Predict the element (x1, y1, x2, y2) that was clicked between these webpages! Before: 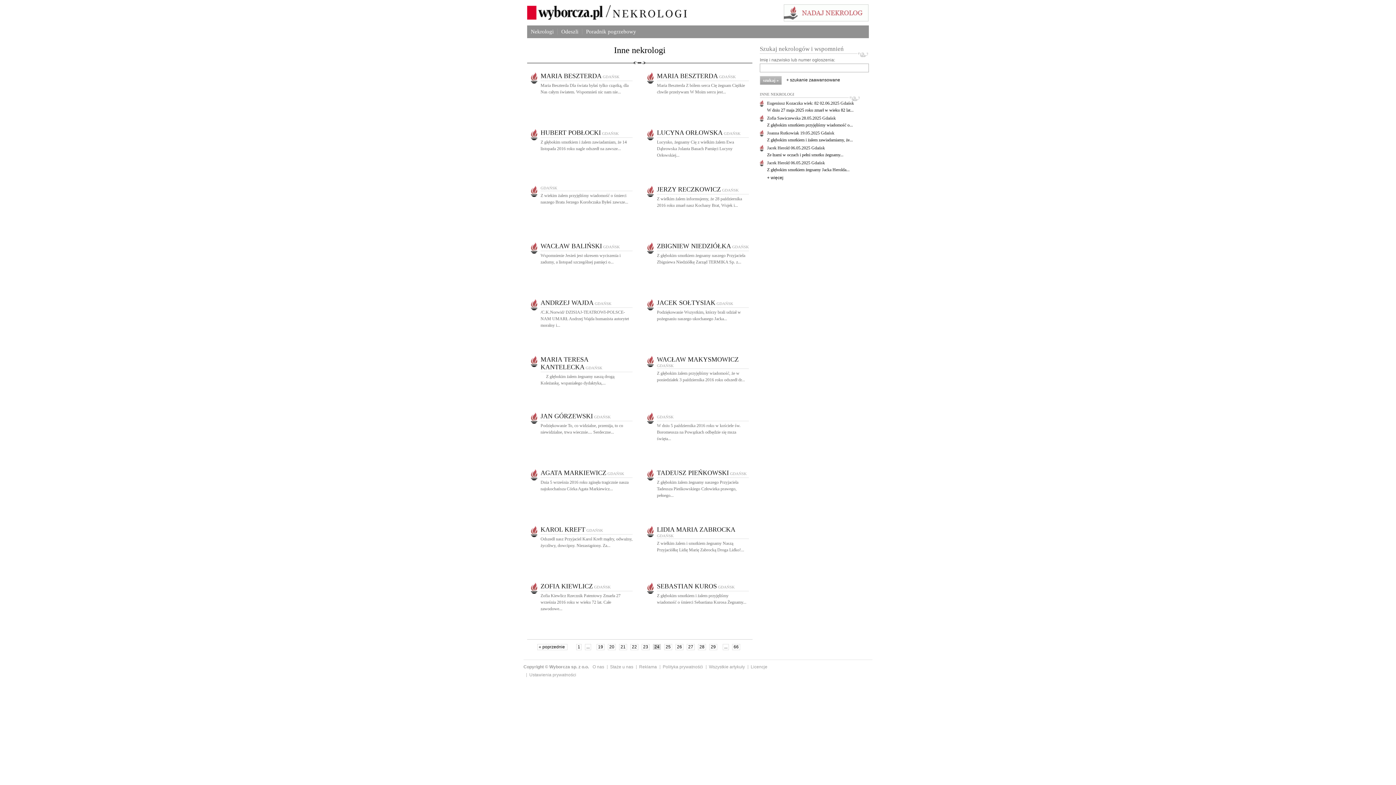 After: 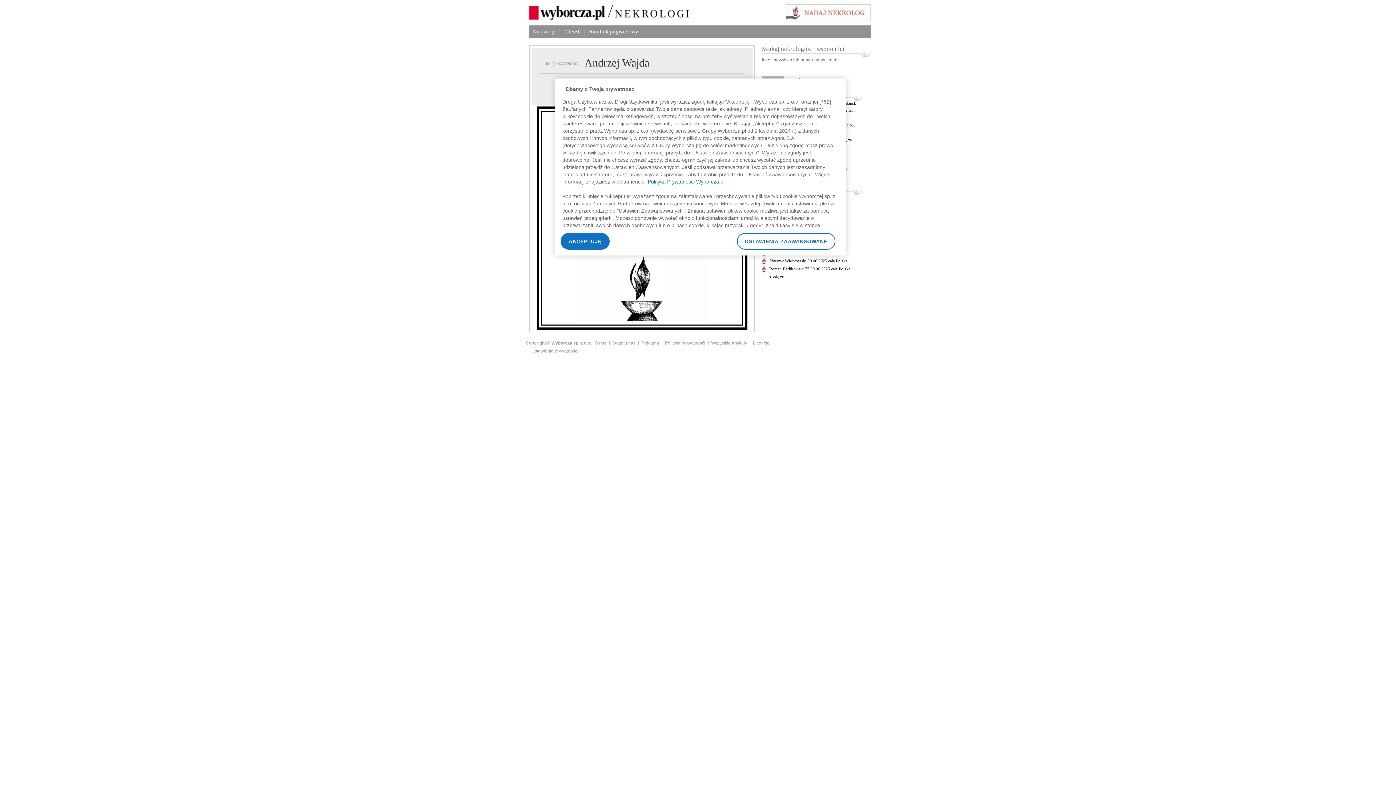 Action: bbox: (540, 309, 629, 328) label: /C.K.Norwid/ DZISIAJ-TEATROWI-POLSCE-NAM UMARŁ Andrzej Wajda humanista autorytet moralny i...